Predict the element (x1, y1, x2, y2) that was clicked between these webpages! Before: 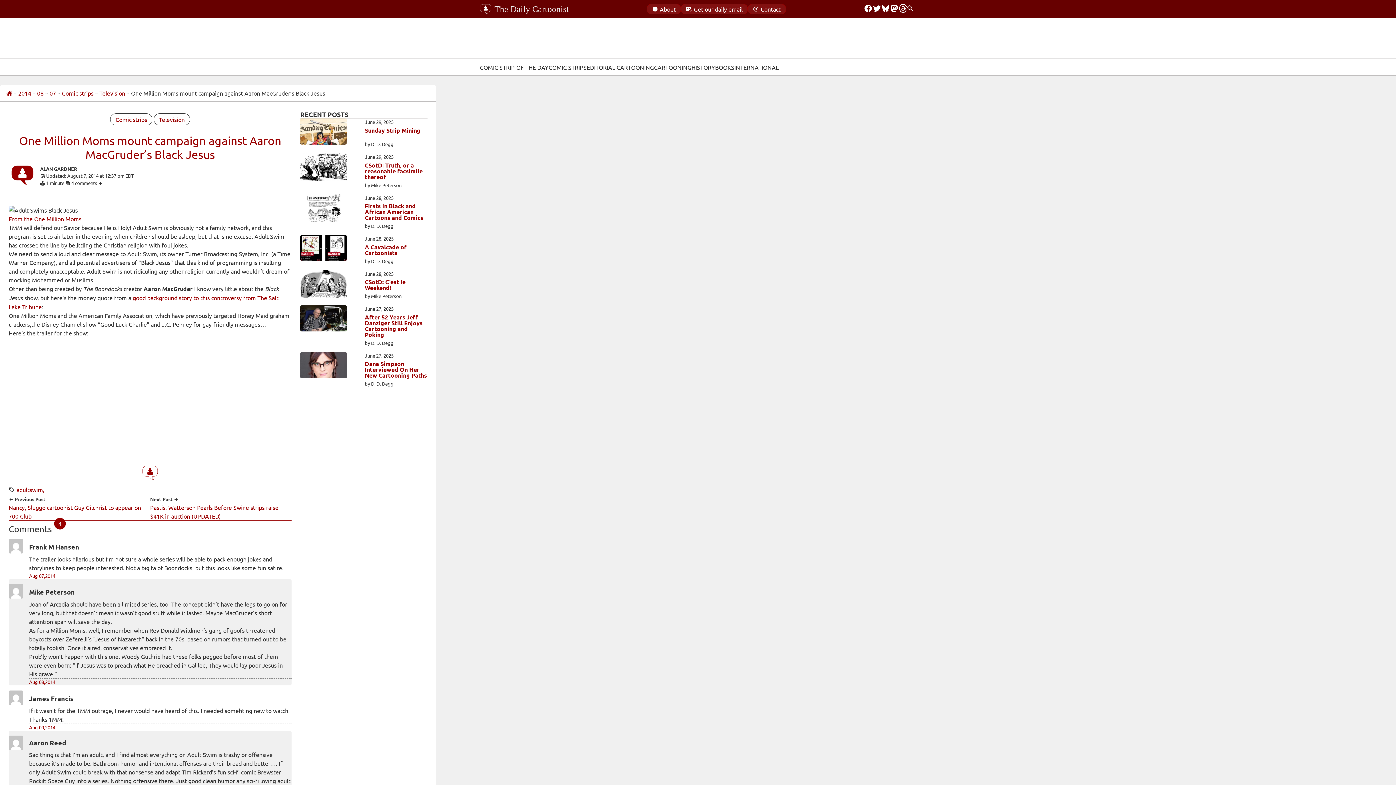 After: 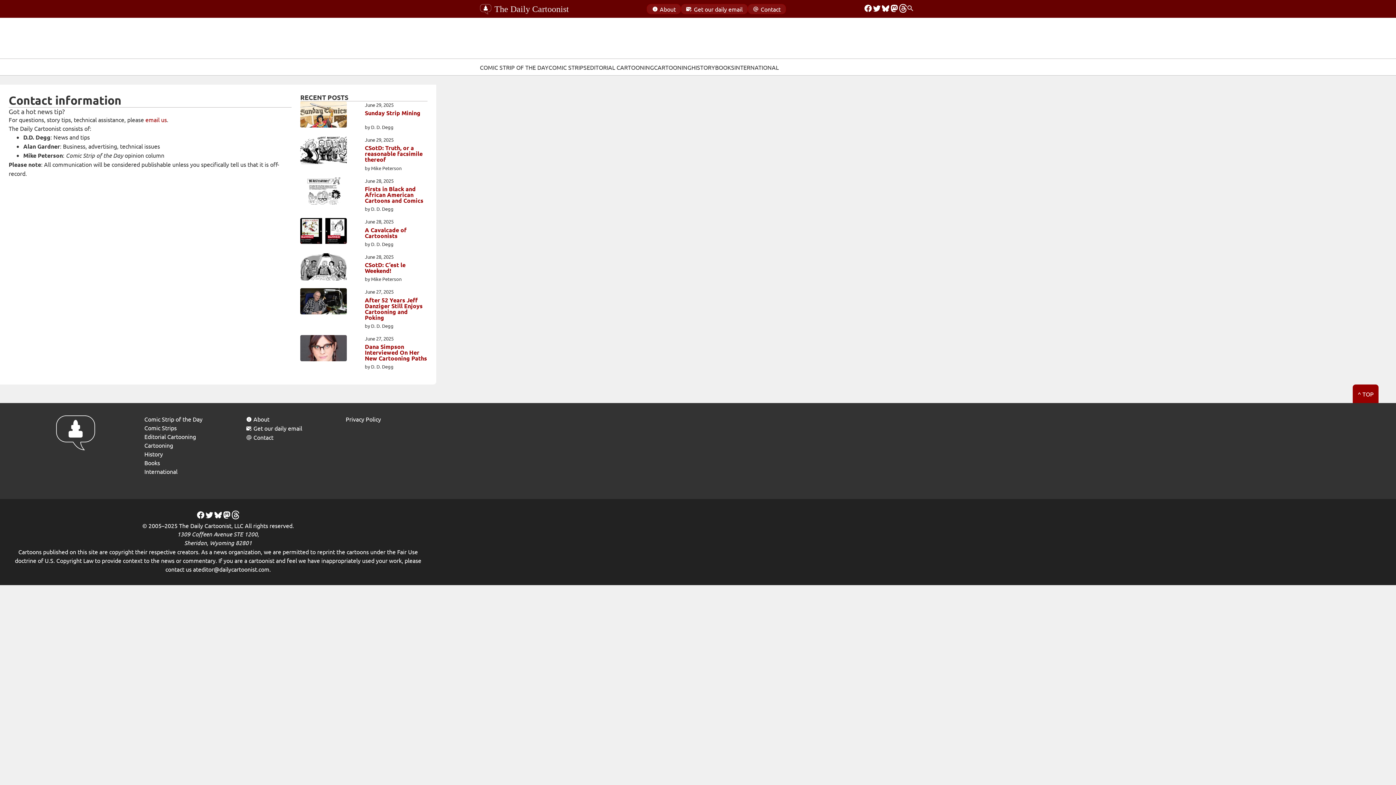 Action: bbox: (747, 3, 786, 14) label: Contact